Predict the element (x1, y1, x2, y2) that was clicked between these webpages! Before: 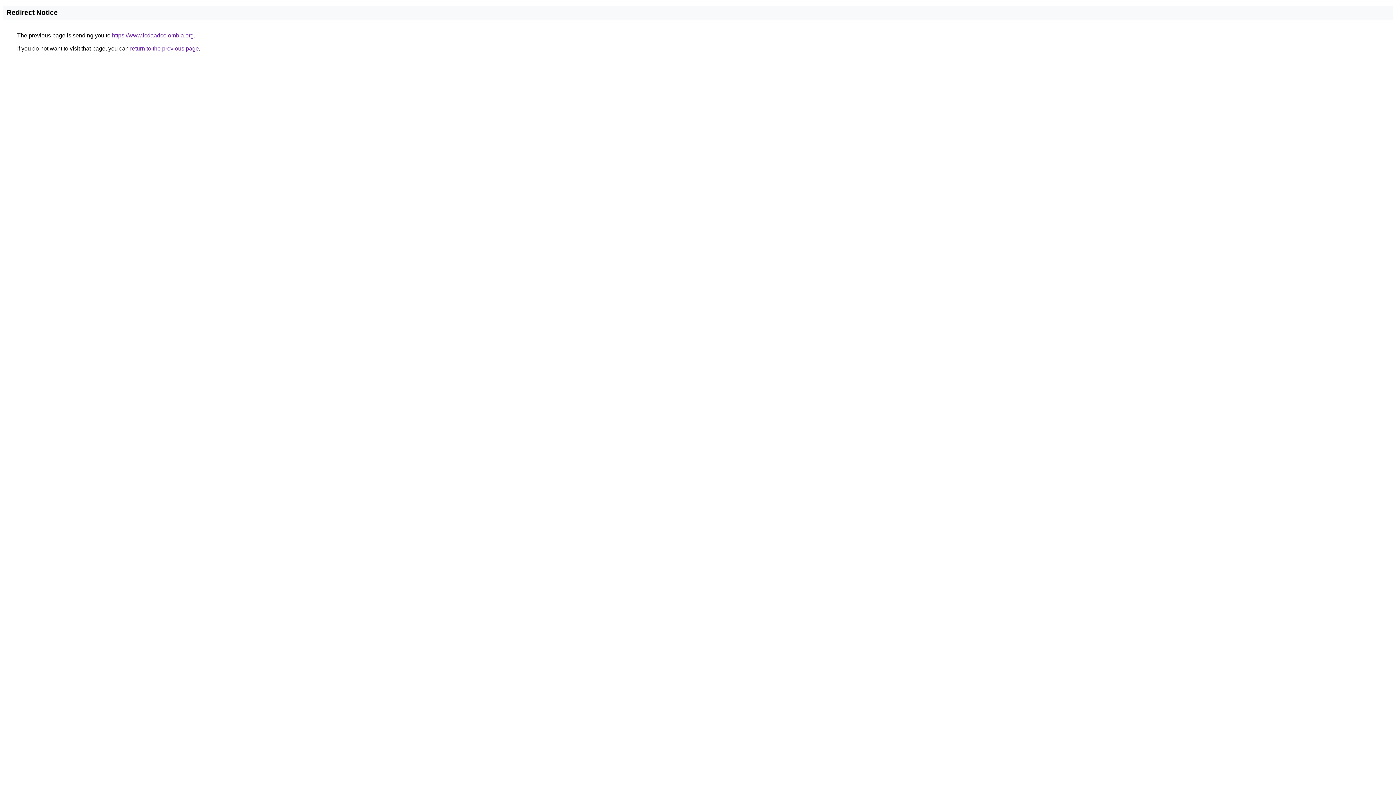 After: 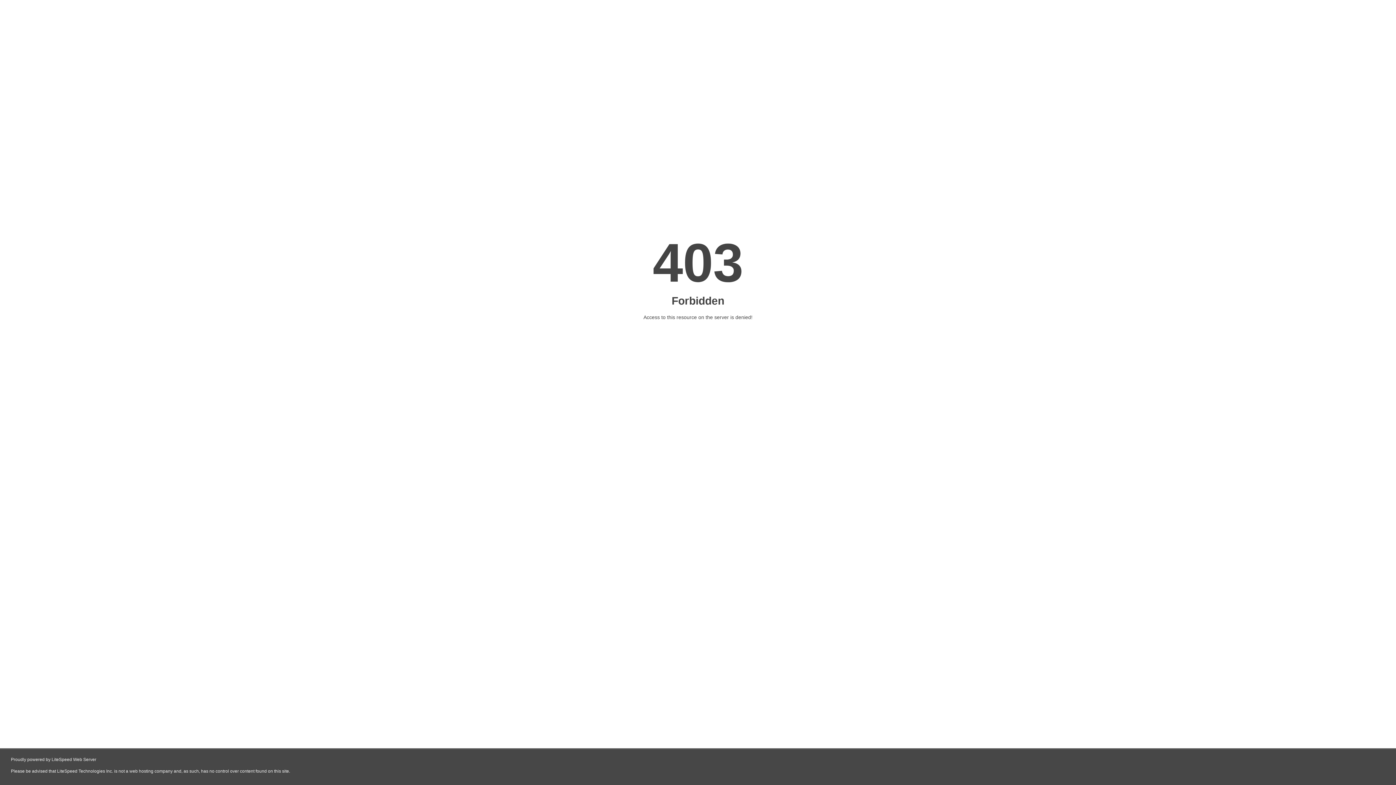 Action: bbox: (112, 32, 193, 38) label: https://www.icdaadcolombia.org